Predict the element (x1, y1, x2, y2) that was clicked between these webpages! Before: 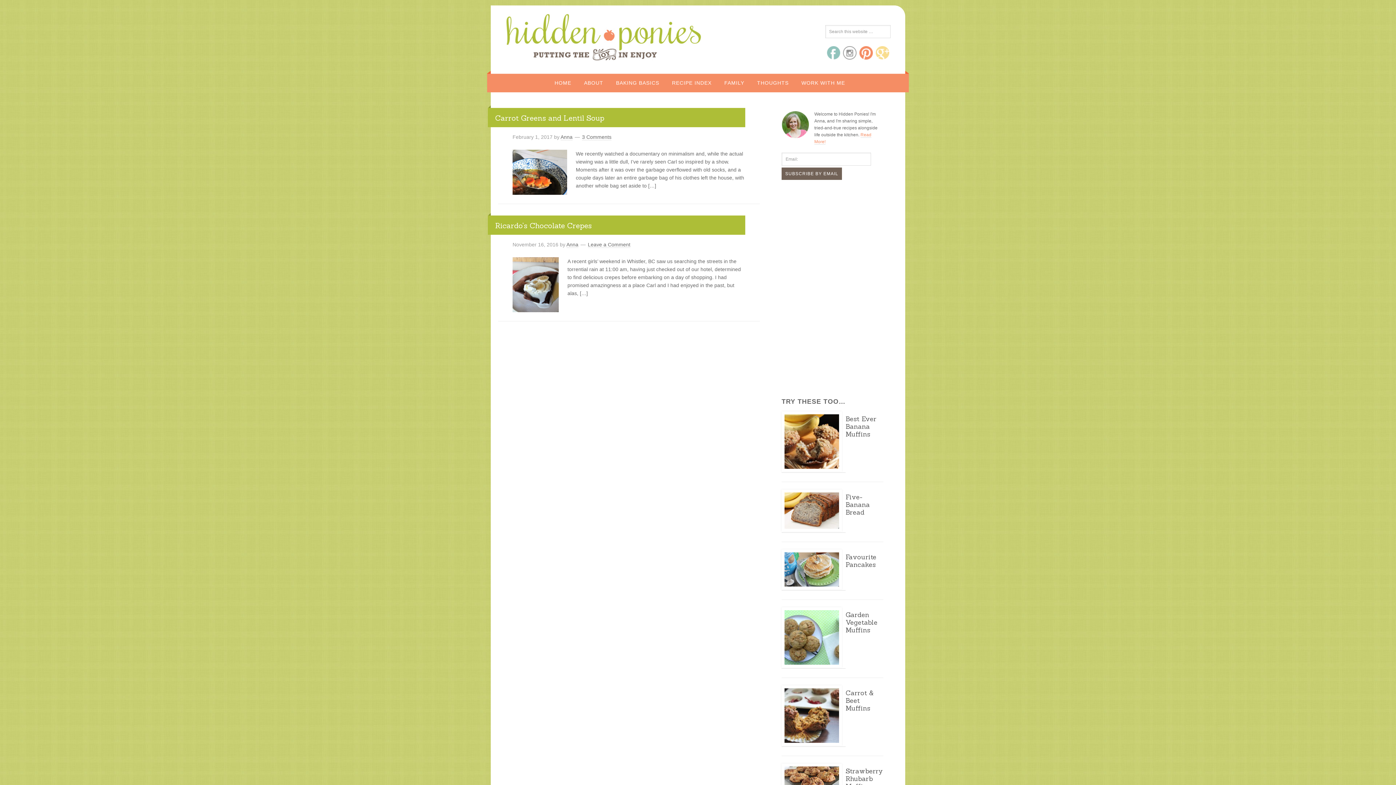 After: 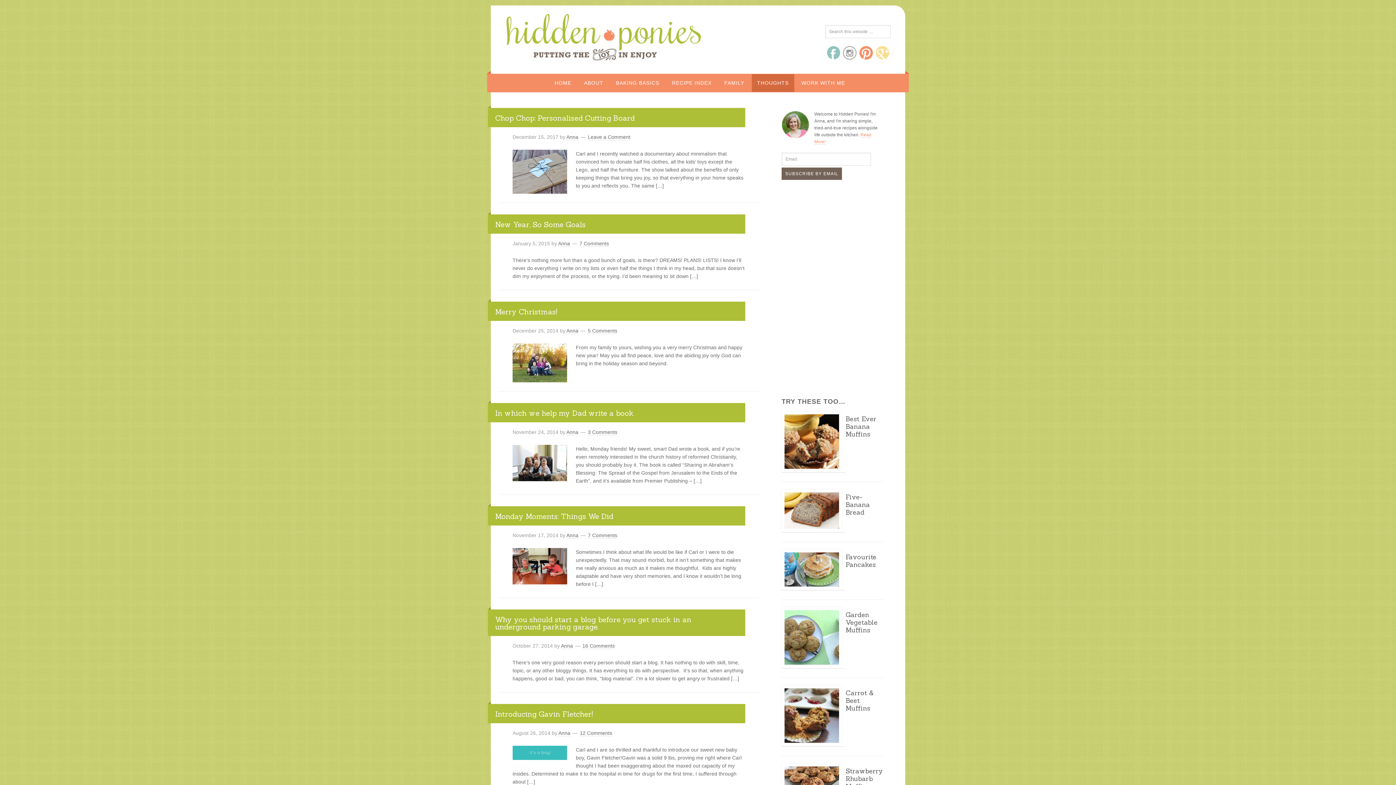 Action: bbox: (751, 74, 794, 92) label: THOUGHTS